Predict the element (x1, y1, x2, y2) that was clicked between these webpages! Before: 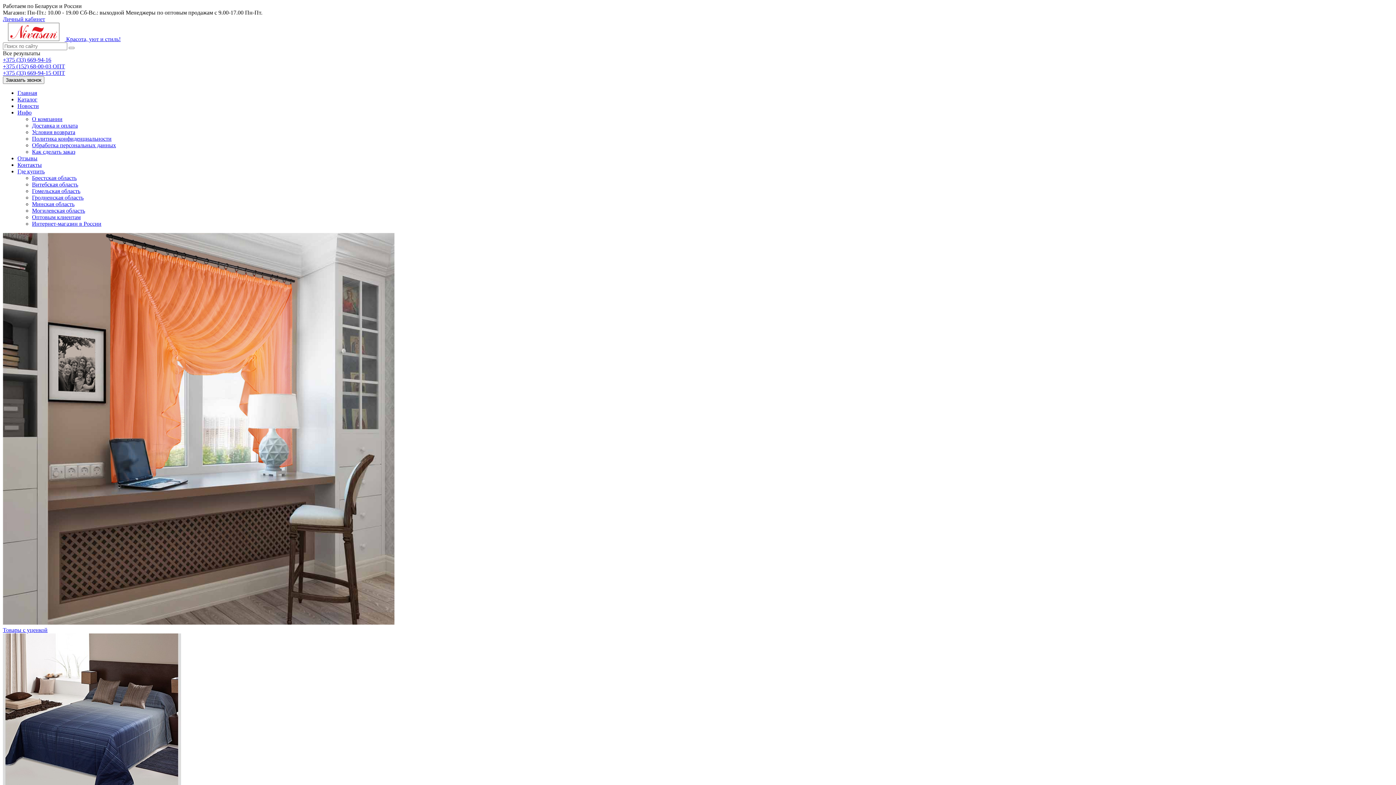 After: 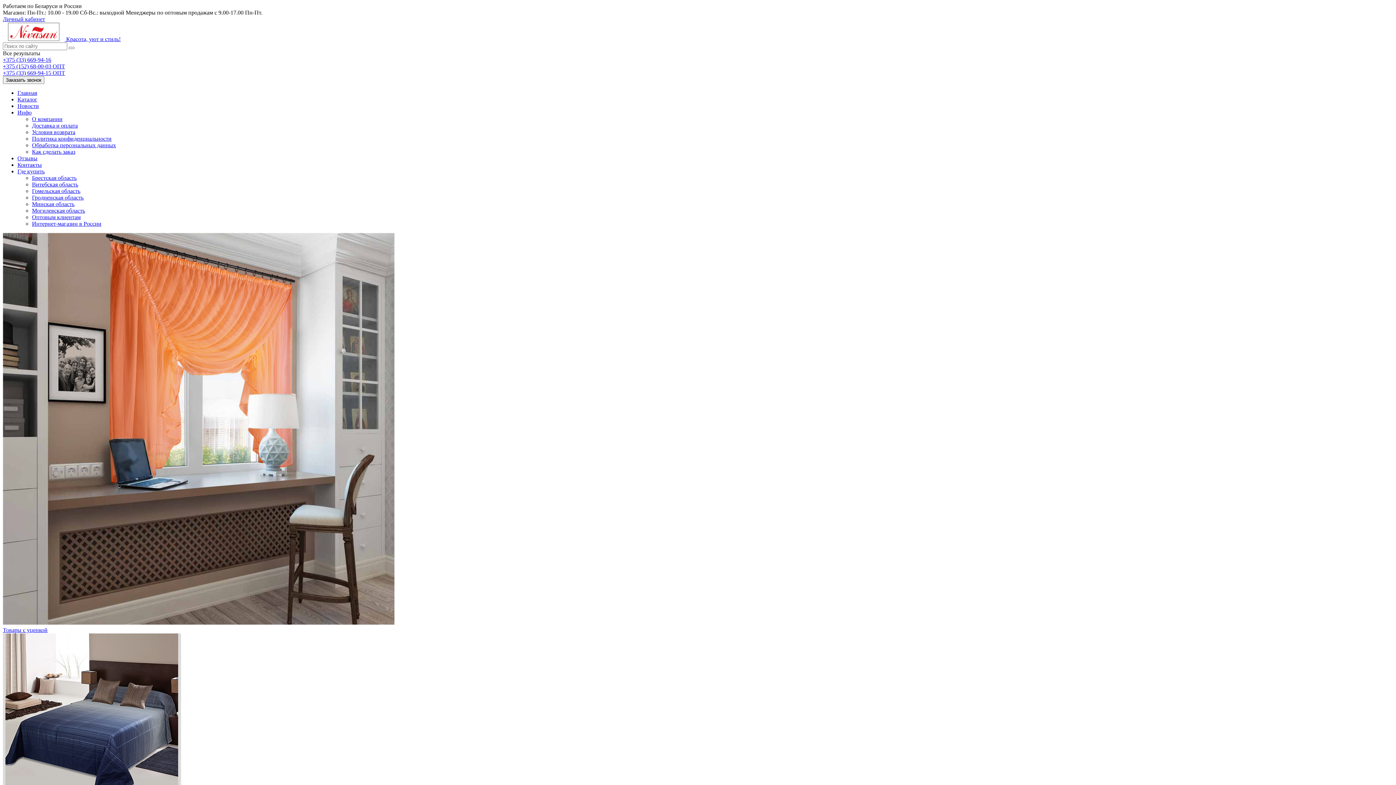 Action: bbox: (2, 620, 394, 626)